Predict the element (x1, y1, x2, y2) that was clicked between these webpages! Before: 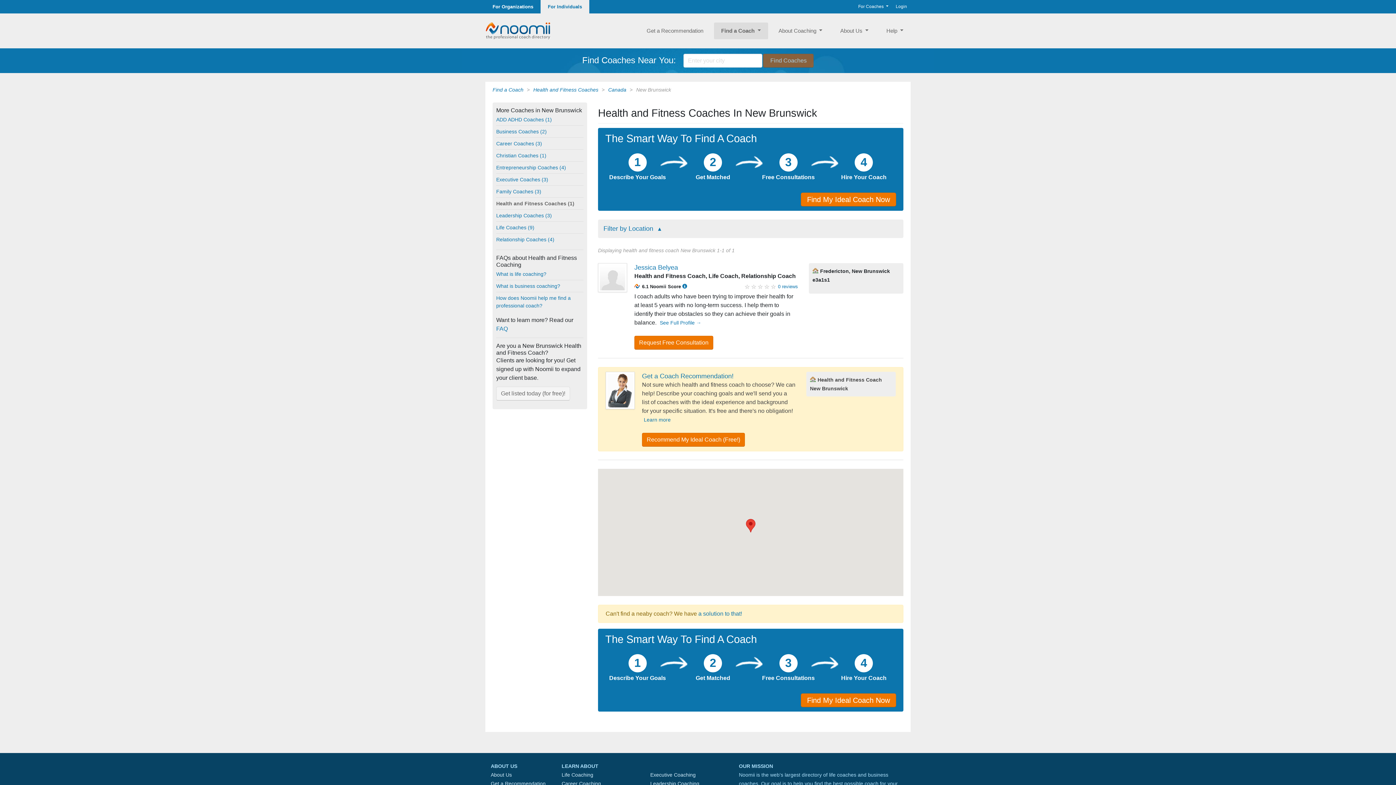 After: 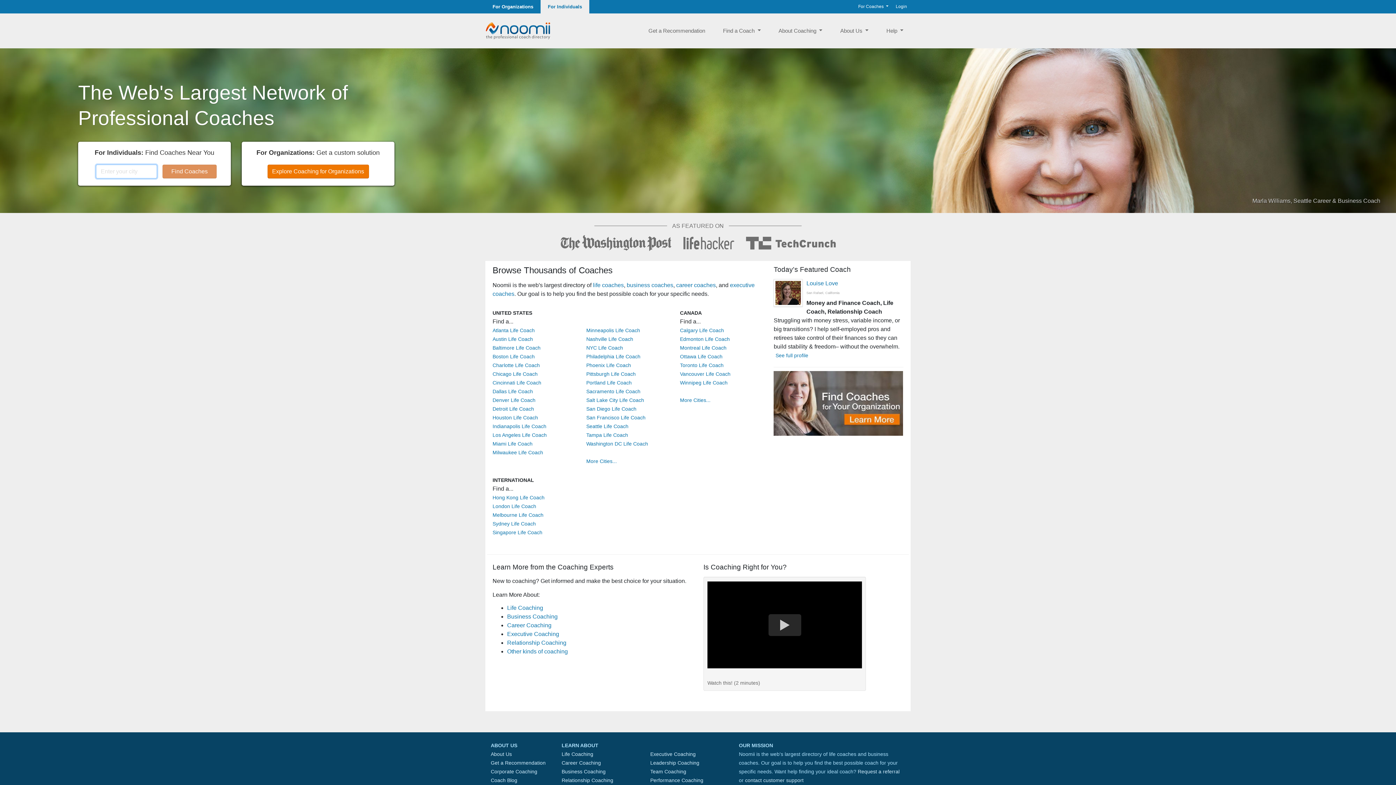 Action: bbox: (485, 22, 550, 39) label: Noomii the Professional Coach Directory